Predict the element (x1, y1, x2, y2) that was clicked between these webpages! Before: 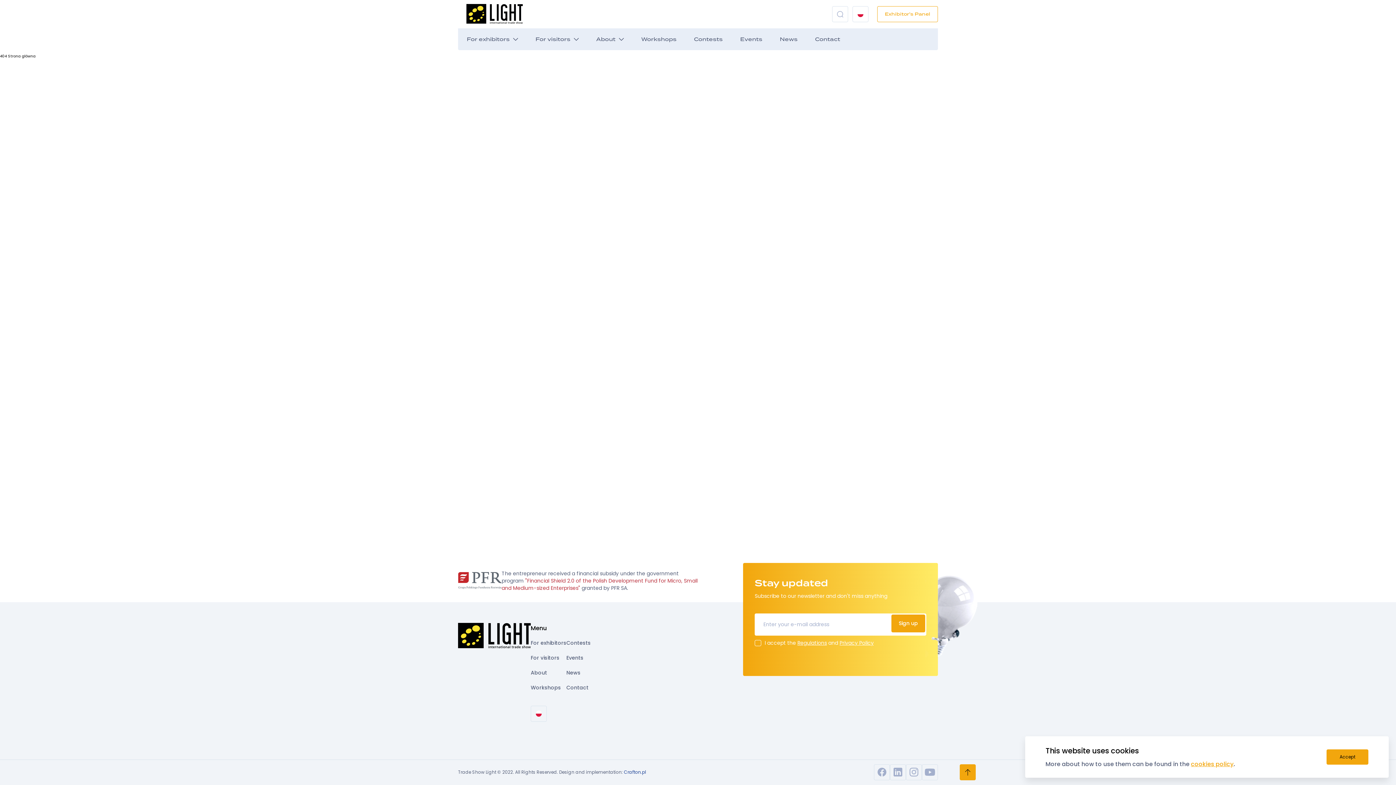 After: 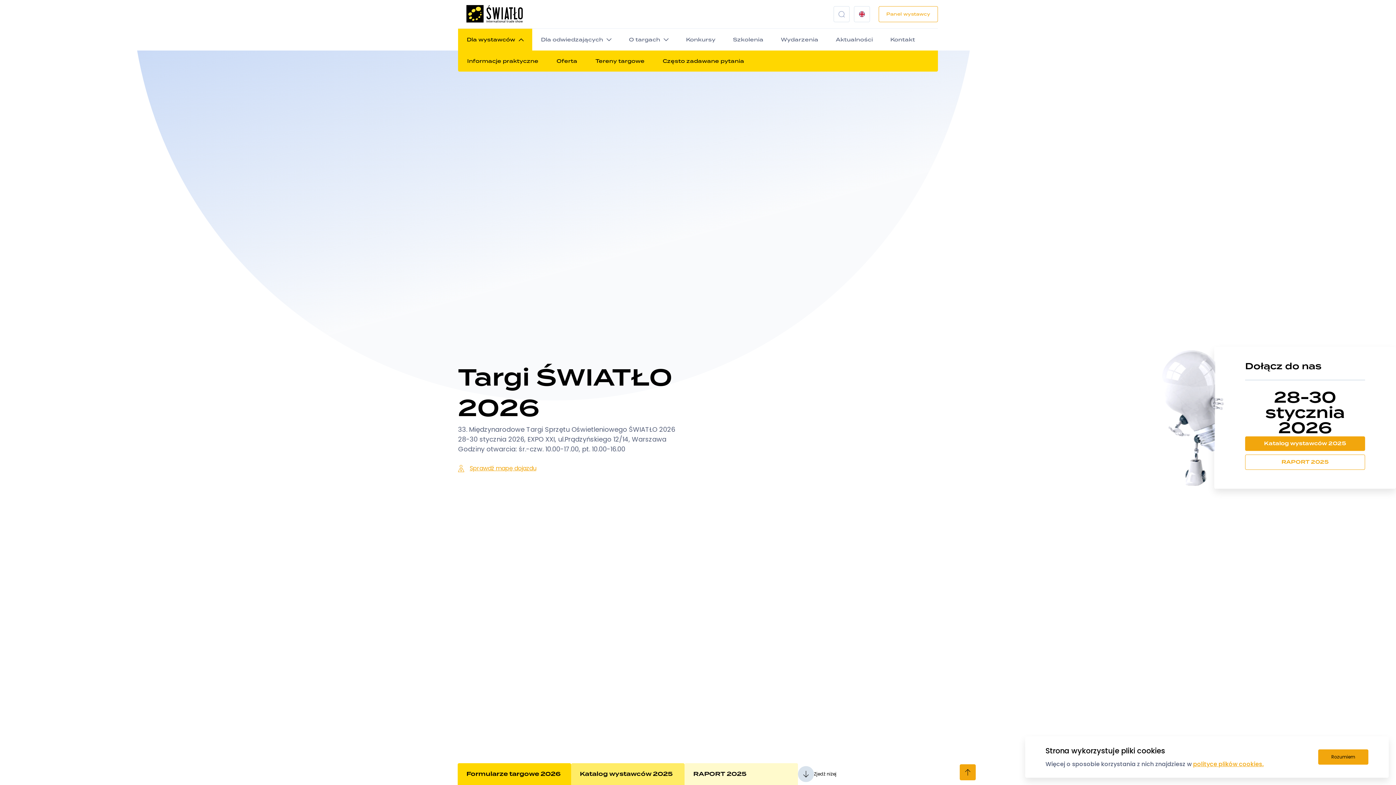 Action: bbox: (458, 623, 530, 648)